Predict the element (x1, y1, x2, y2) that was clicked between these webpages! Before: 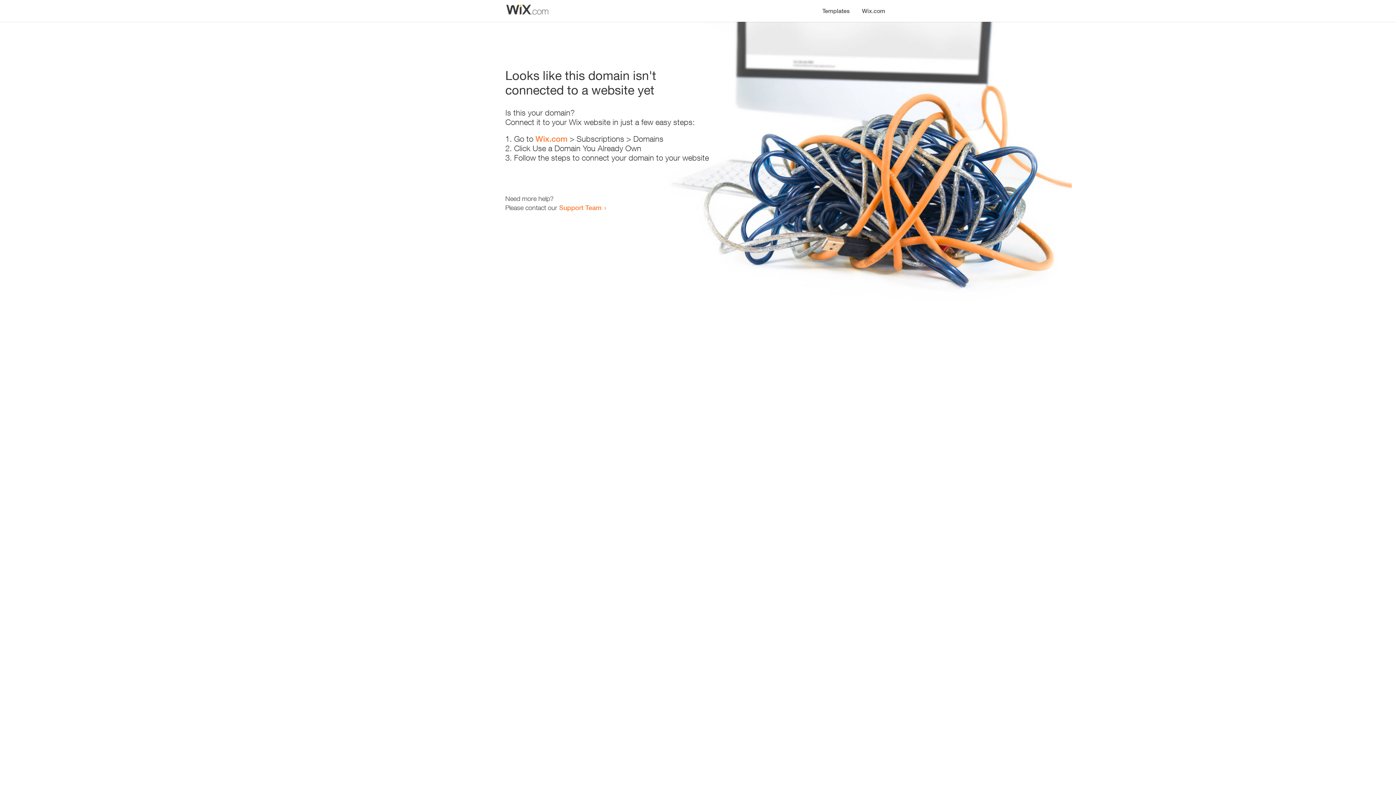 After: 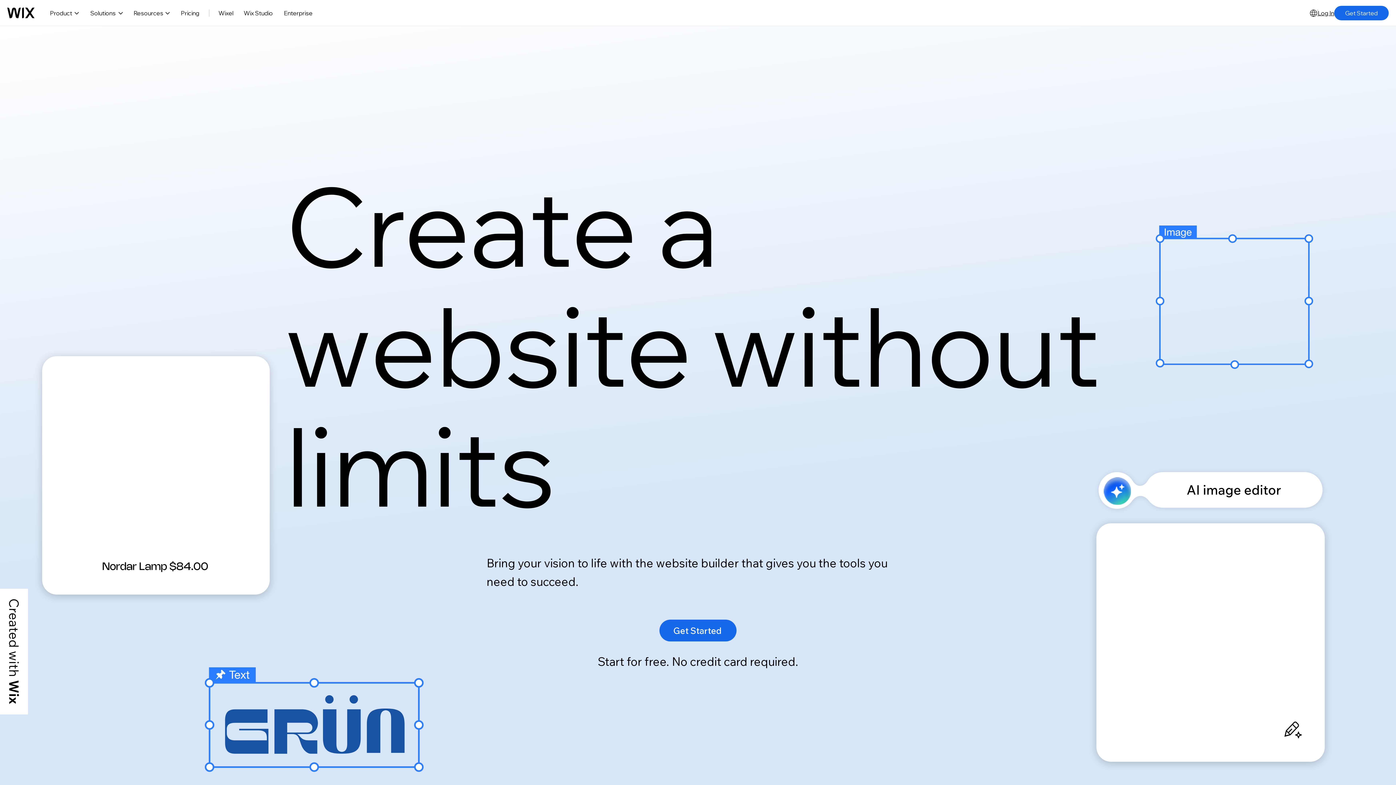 Action: bbox: (856, 0, 890, 14) label: Wix.com